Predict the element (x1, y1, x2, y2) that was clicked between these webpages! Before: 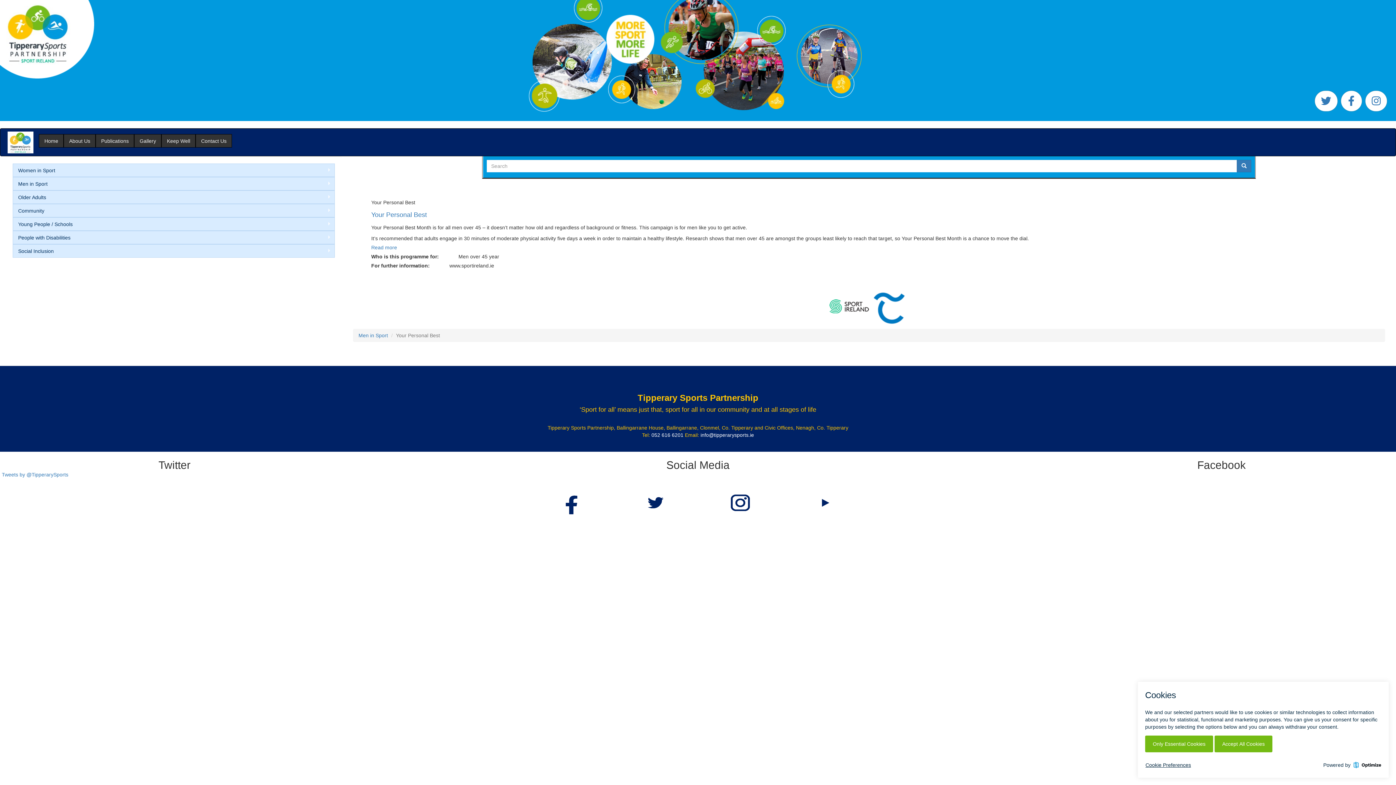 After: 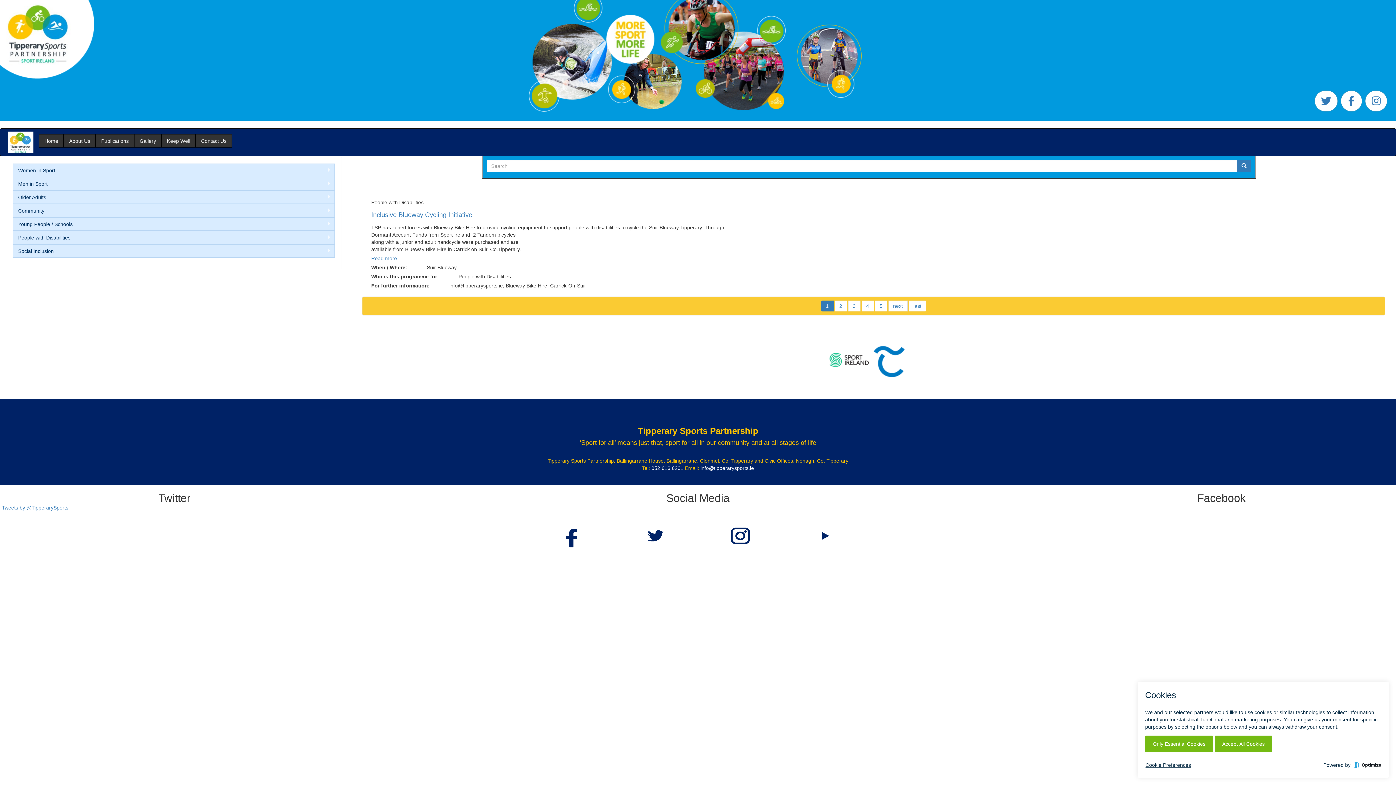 Action: label: People with Disabilities
» bbox: (12, 230, 335, 244)